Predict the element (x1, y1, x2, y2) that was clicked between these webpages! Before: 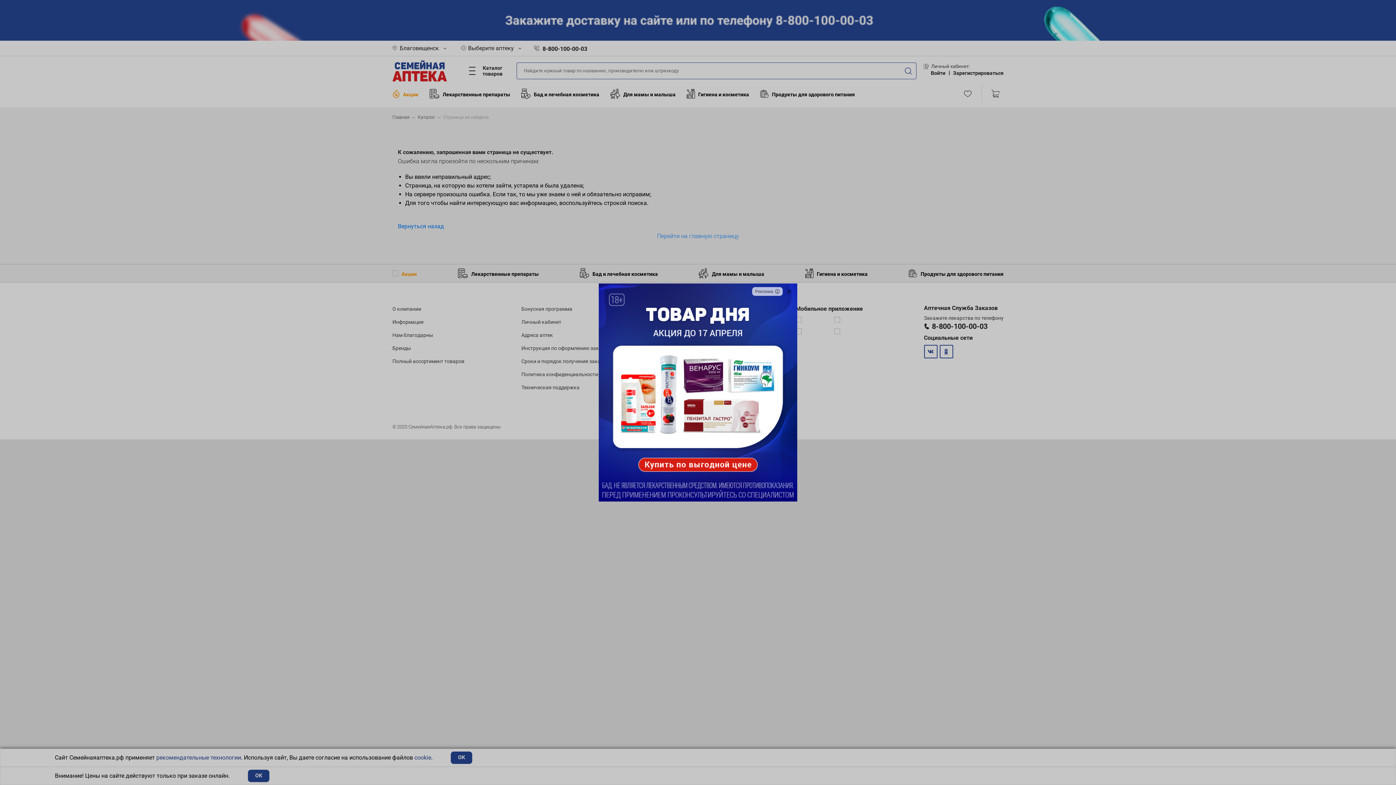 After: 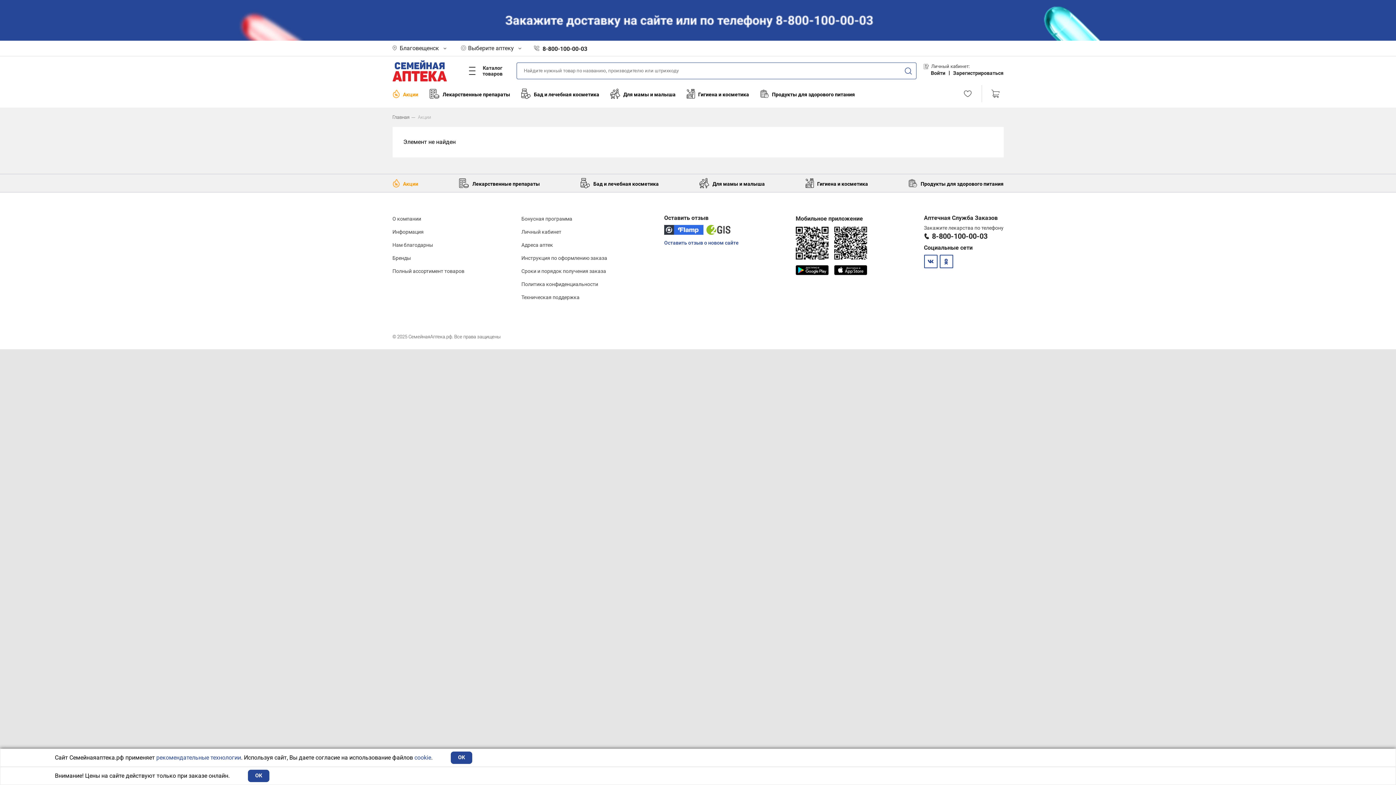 Action: bbox: (598, 283, 797, 501)